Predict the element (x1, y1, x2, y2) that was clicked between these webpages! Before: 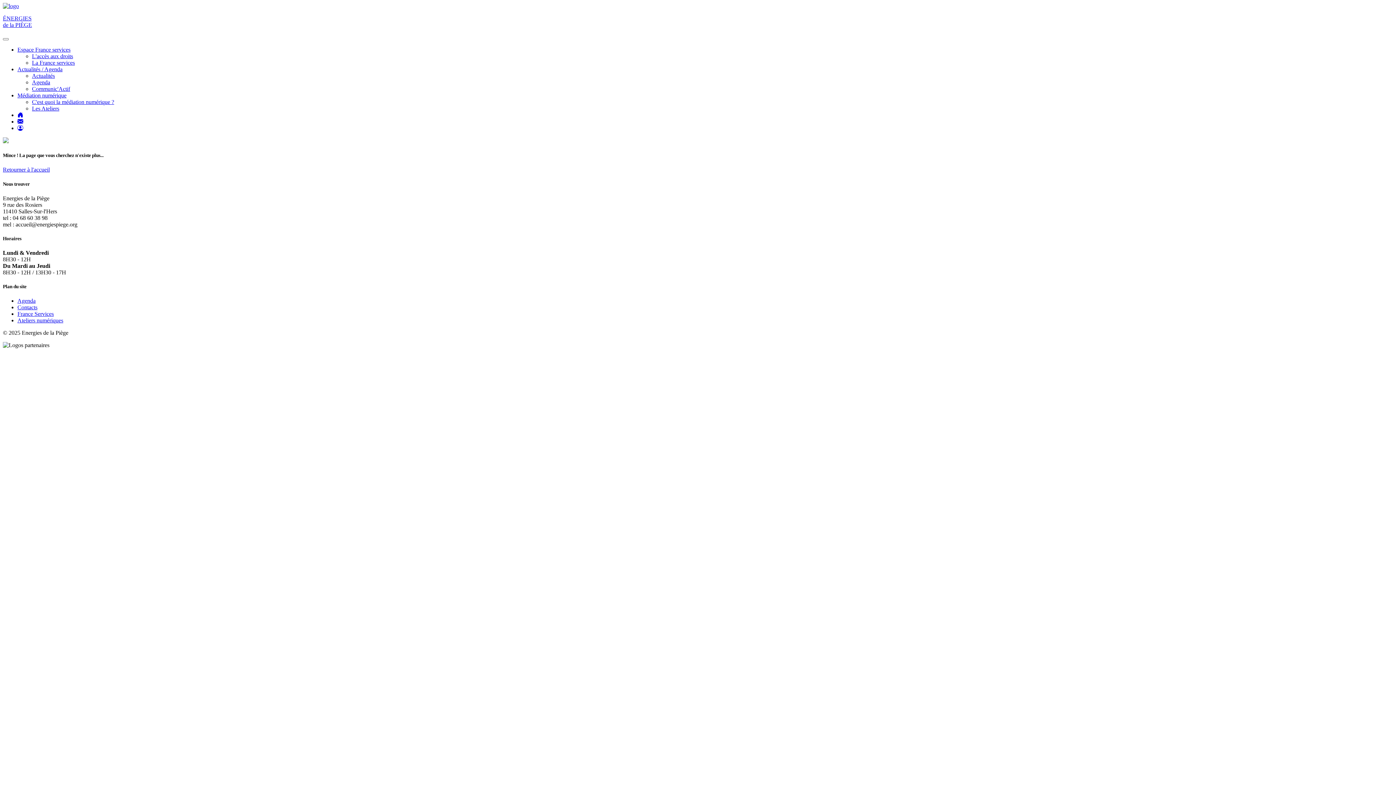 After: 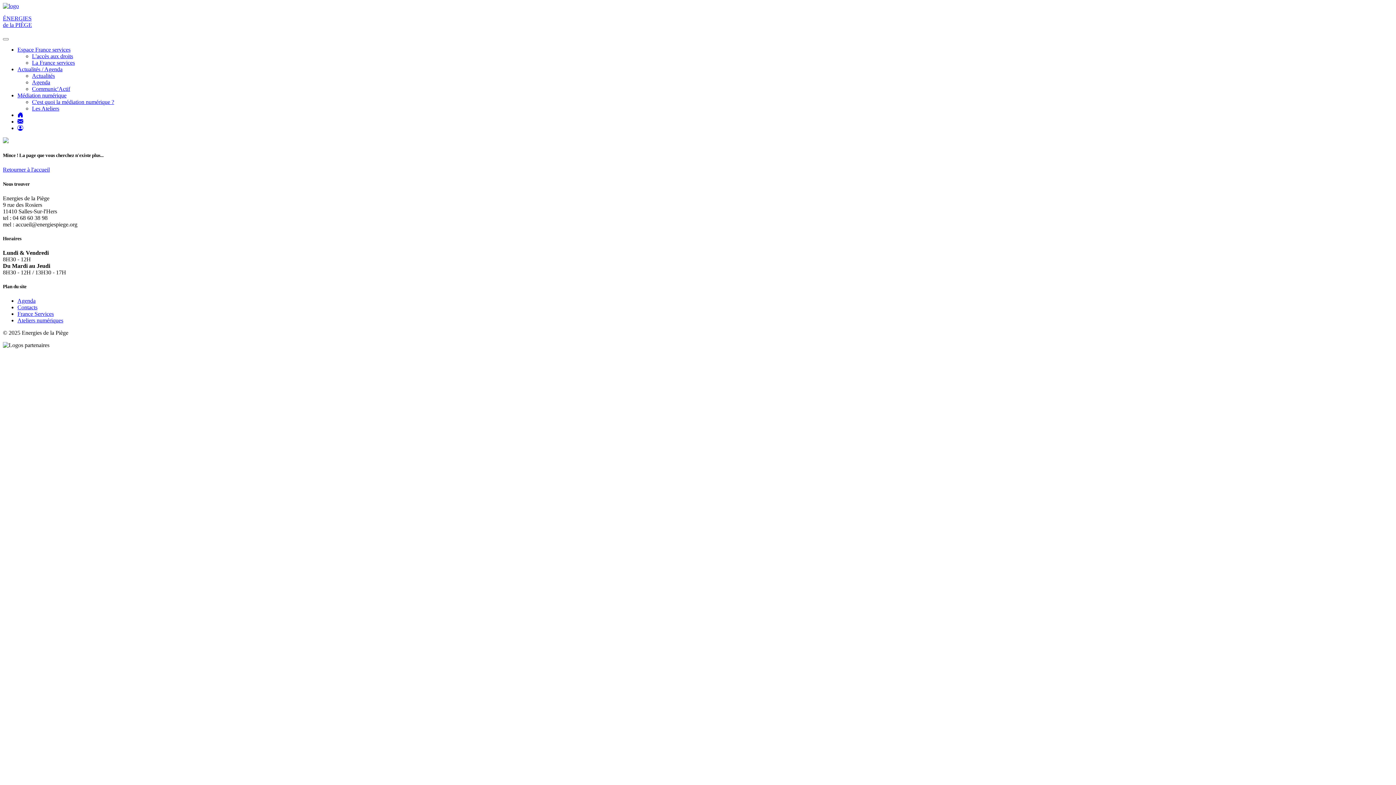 Action: label: Espace France services bbox: (17, 46, 70, 52)